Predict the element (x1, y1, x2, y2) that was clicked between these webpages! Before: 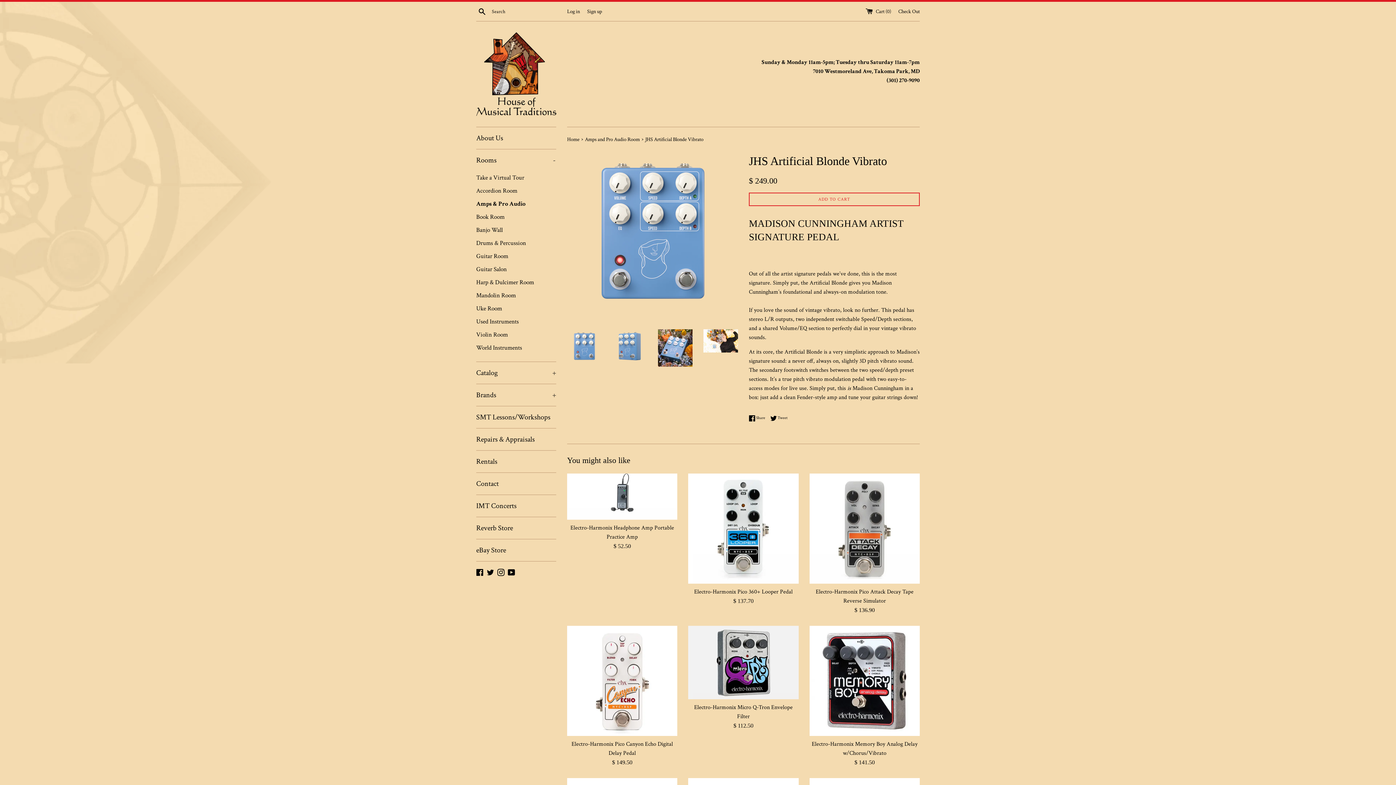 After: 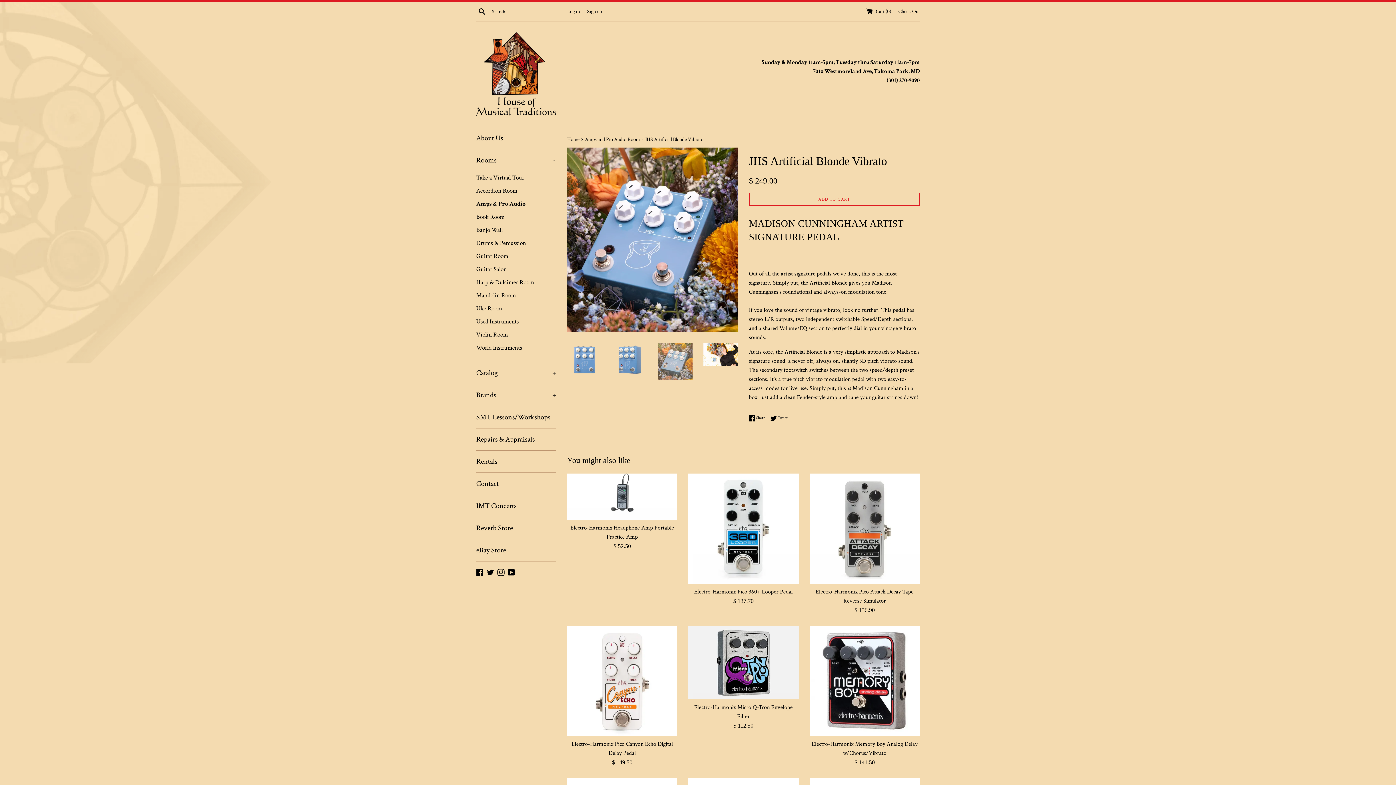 Action: bbox: (658, 329, 692, 366)